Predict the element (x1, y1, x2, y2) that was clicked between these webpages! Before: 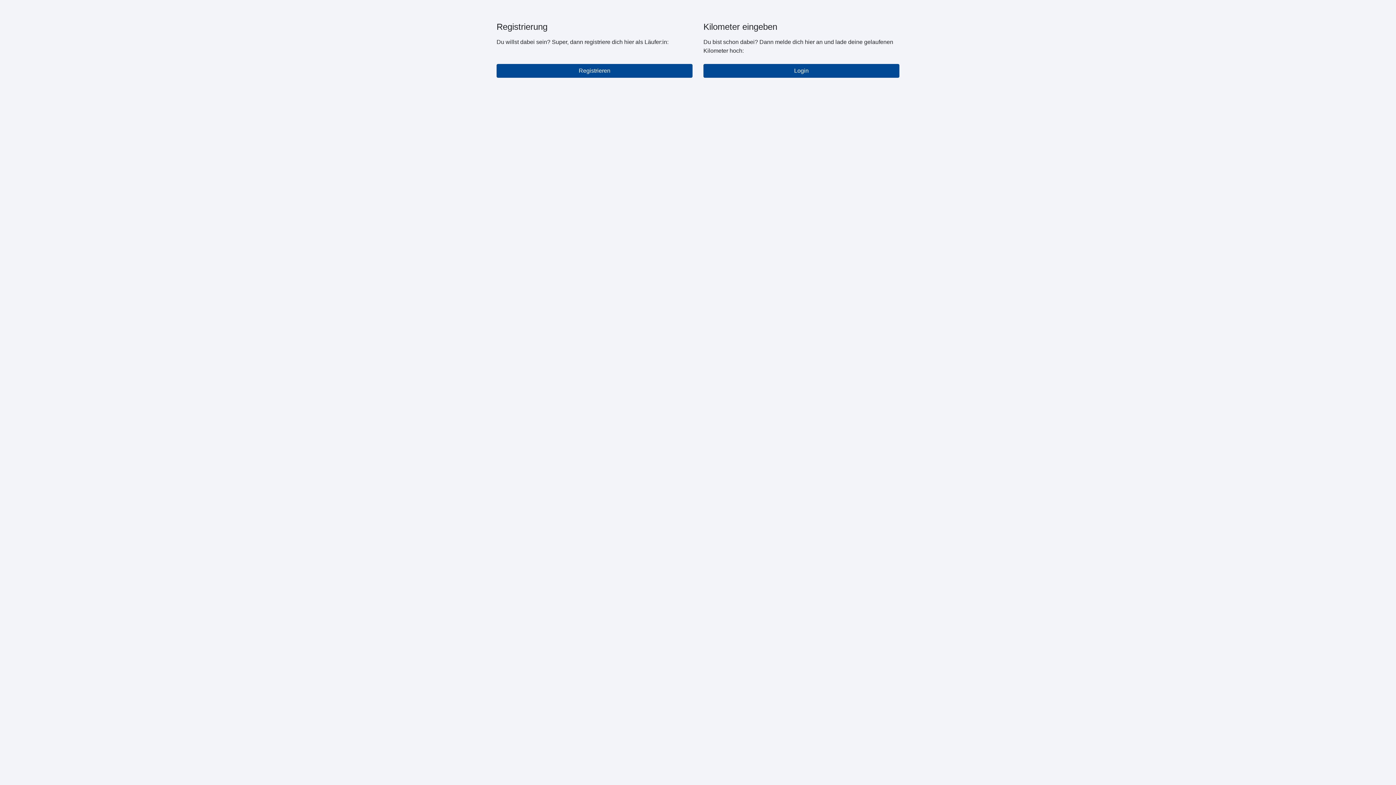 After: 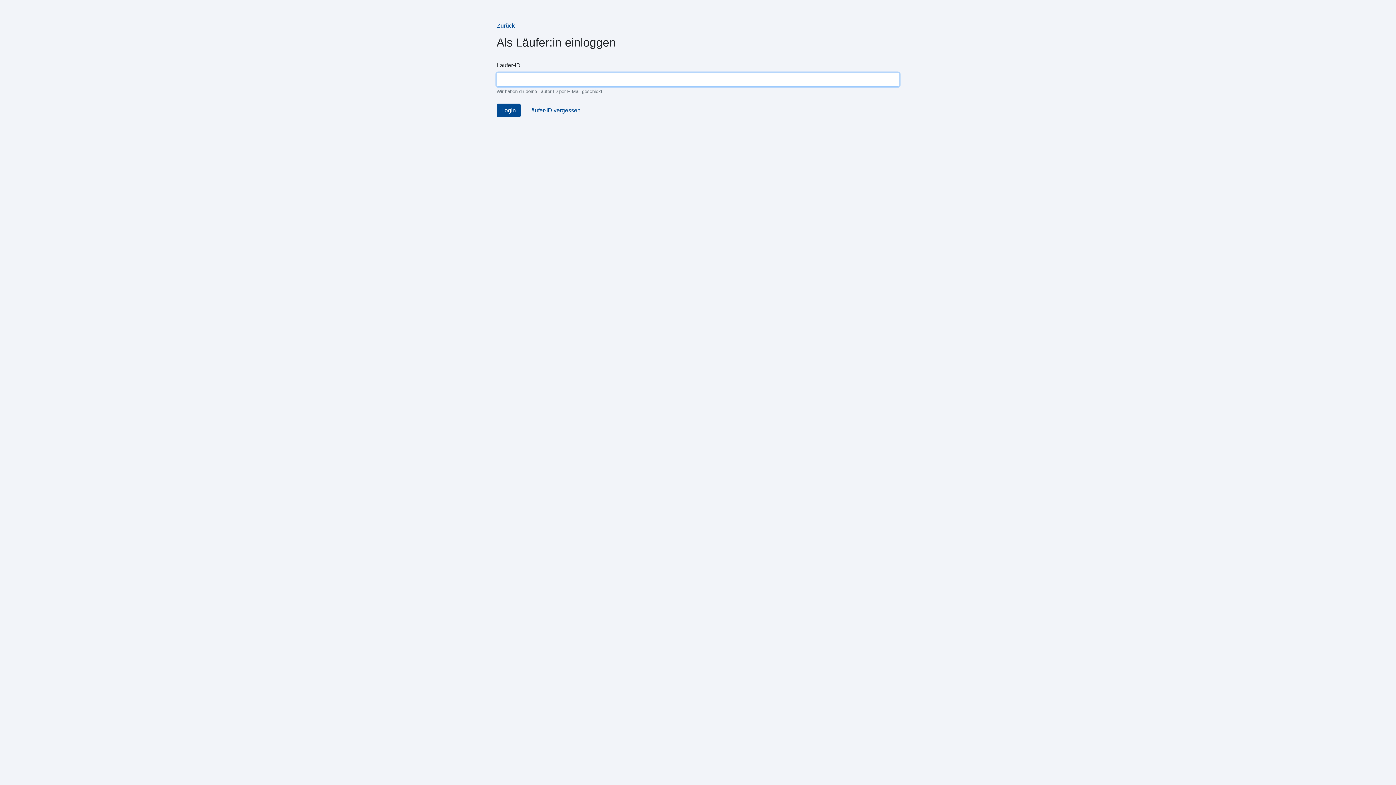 Action: label: Login bbox: (703, 64, 899, 77)